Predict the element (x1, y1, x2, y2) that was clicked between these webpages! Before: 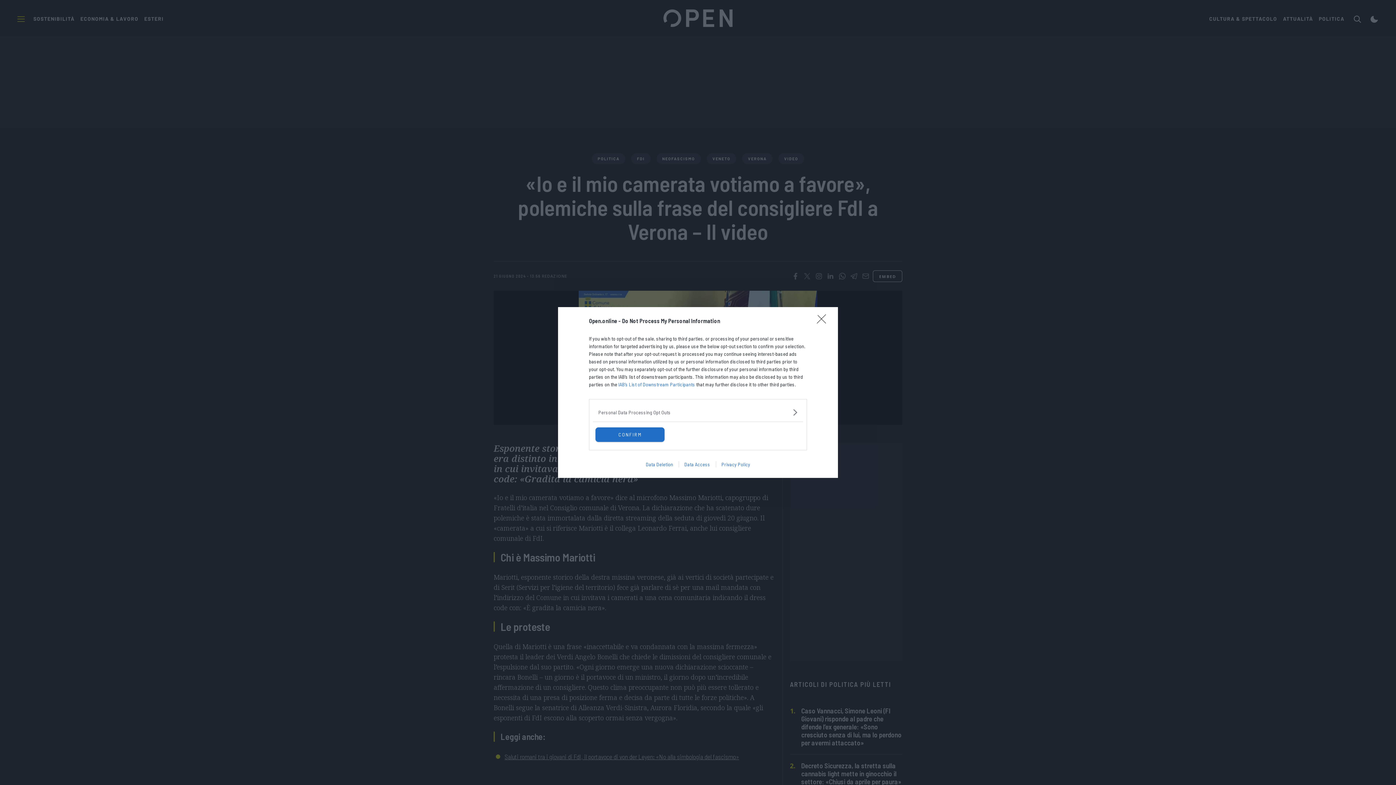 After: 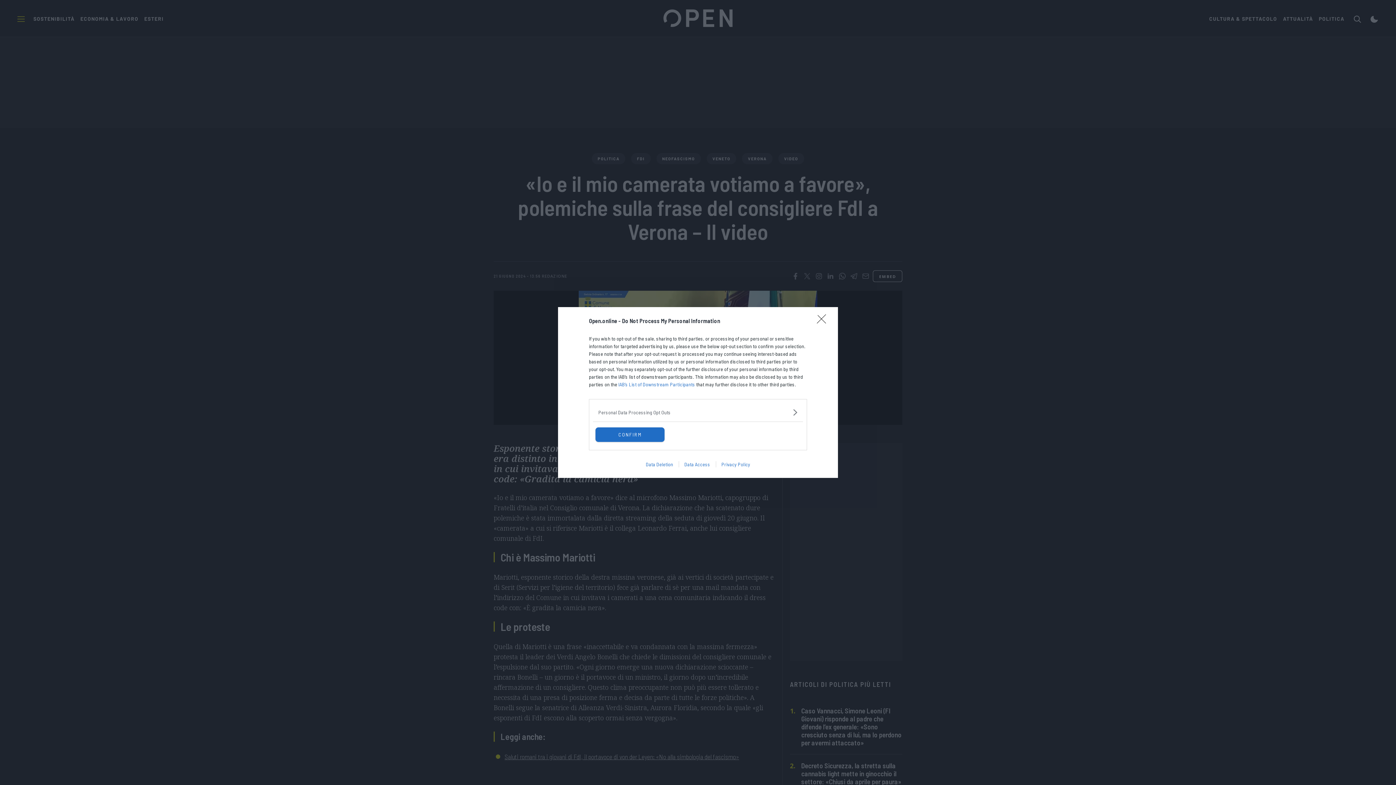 Action: bbox: (618, 381, 695, 387) label: IAB’s List of Downstream Participants